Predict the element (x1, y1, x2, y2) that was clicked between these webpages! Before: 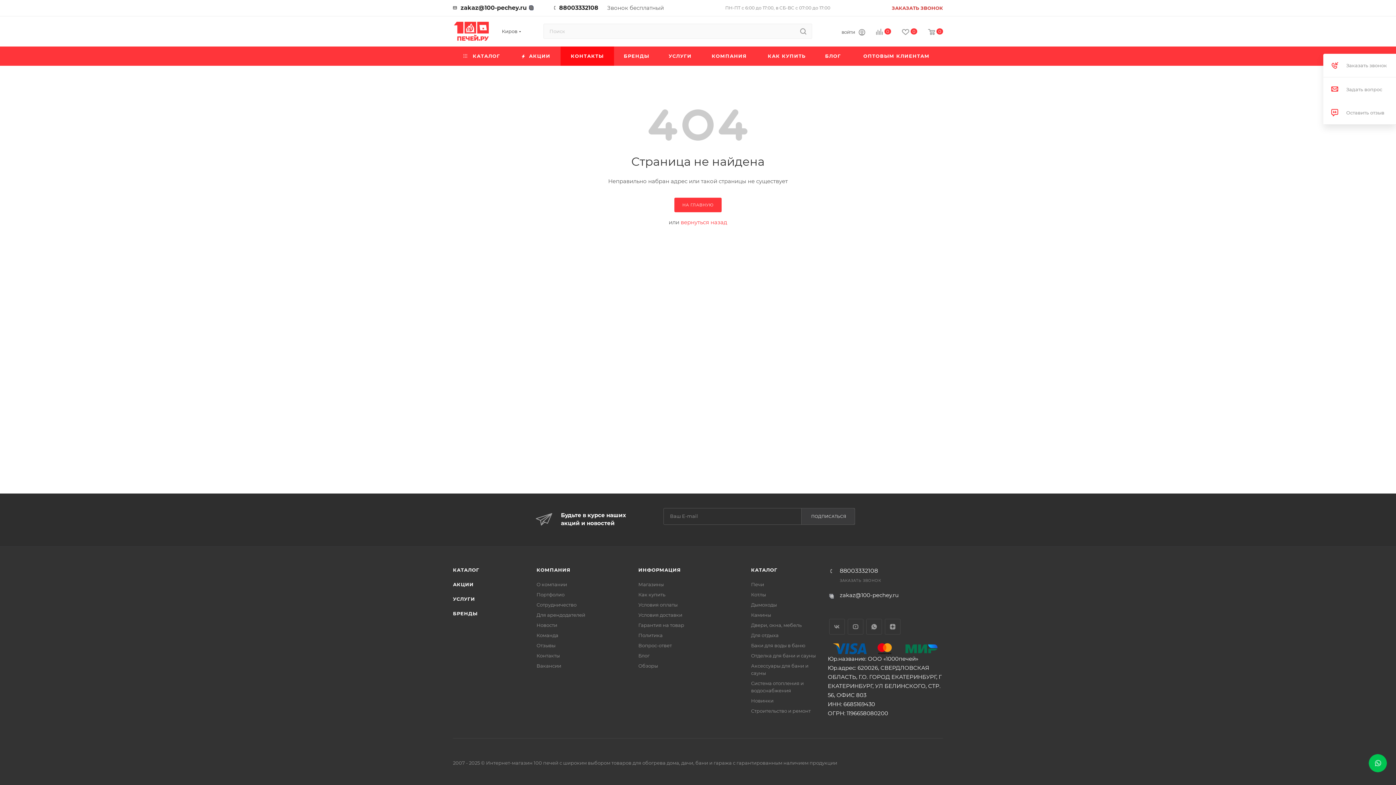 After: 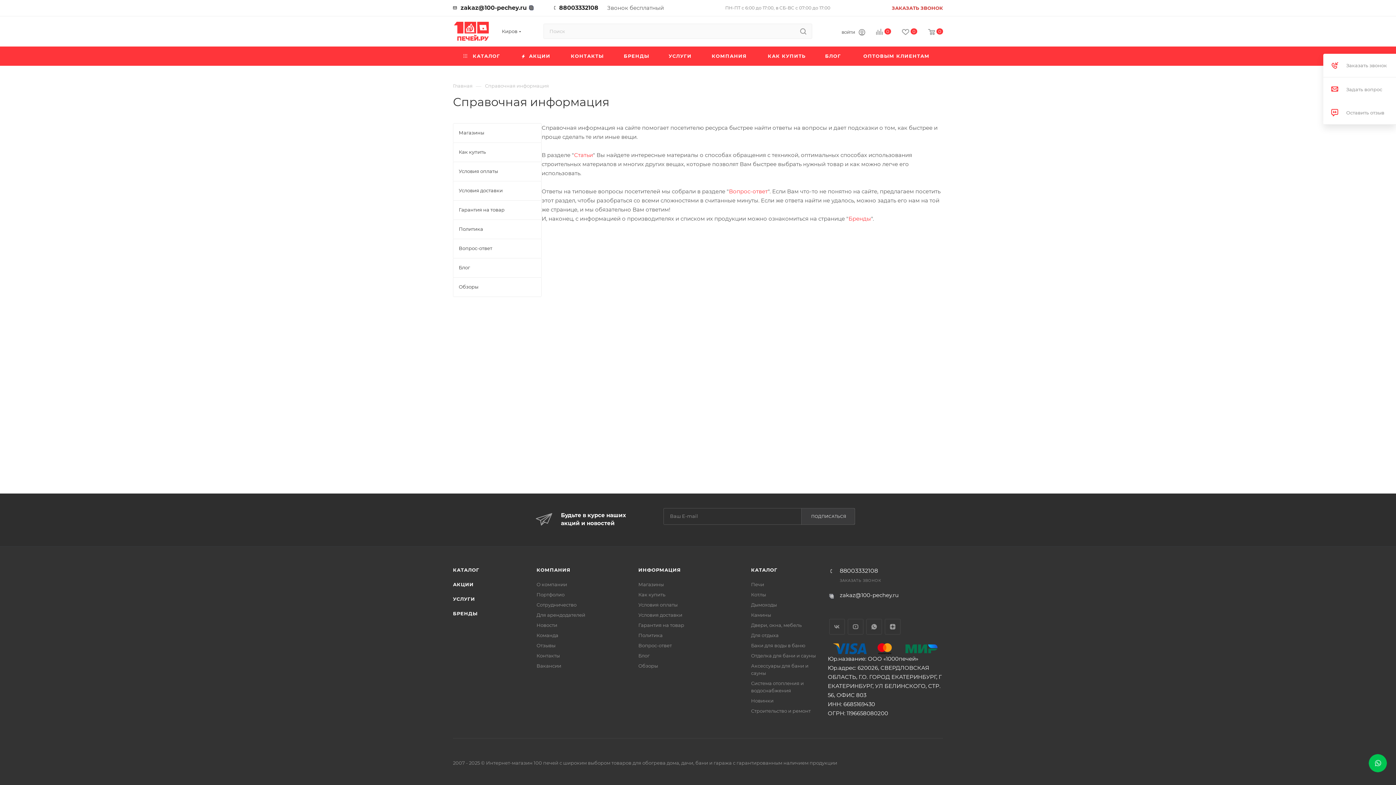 Action: label: ИНФОРМАЦИЯ bbox: (638, 567, 681, 573)